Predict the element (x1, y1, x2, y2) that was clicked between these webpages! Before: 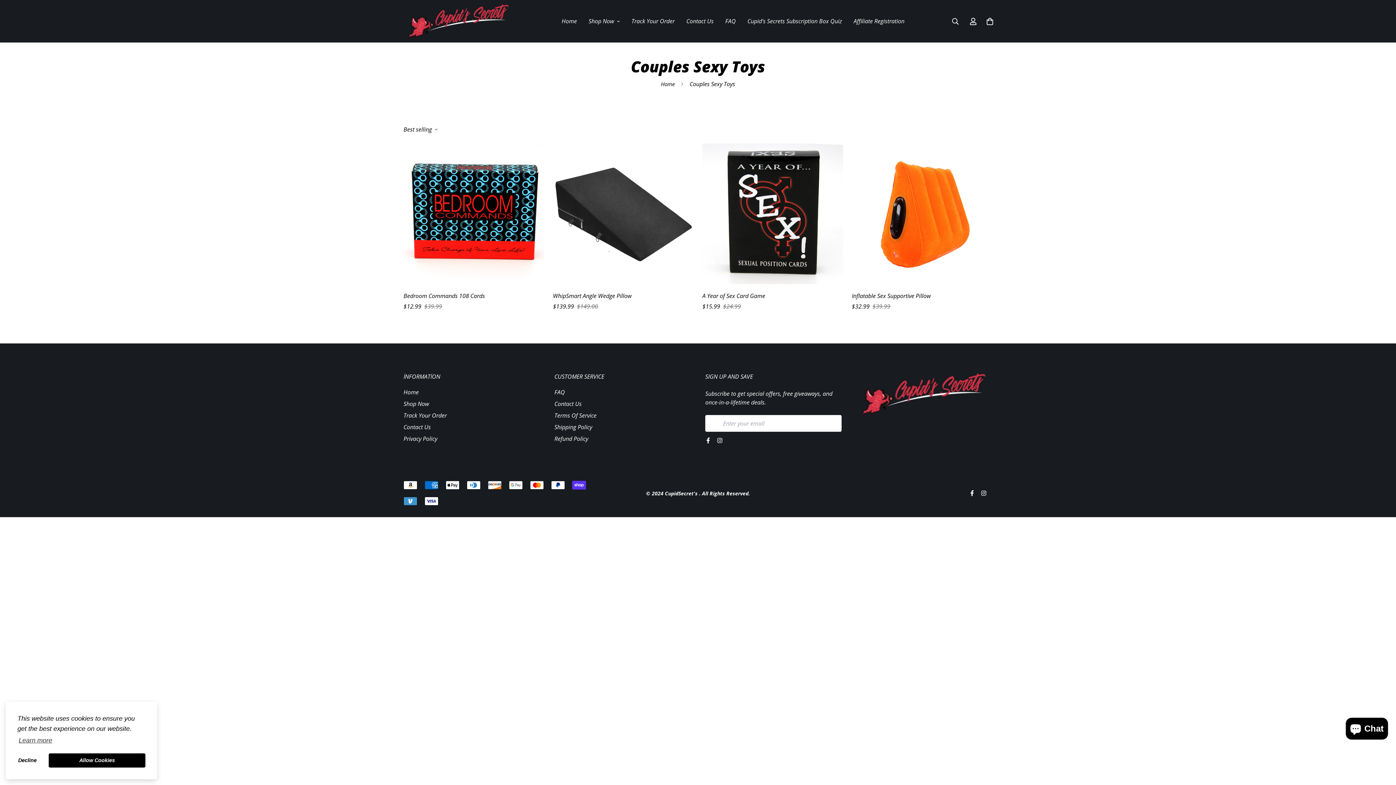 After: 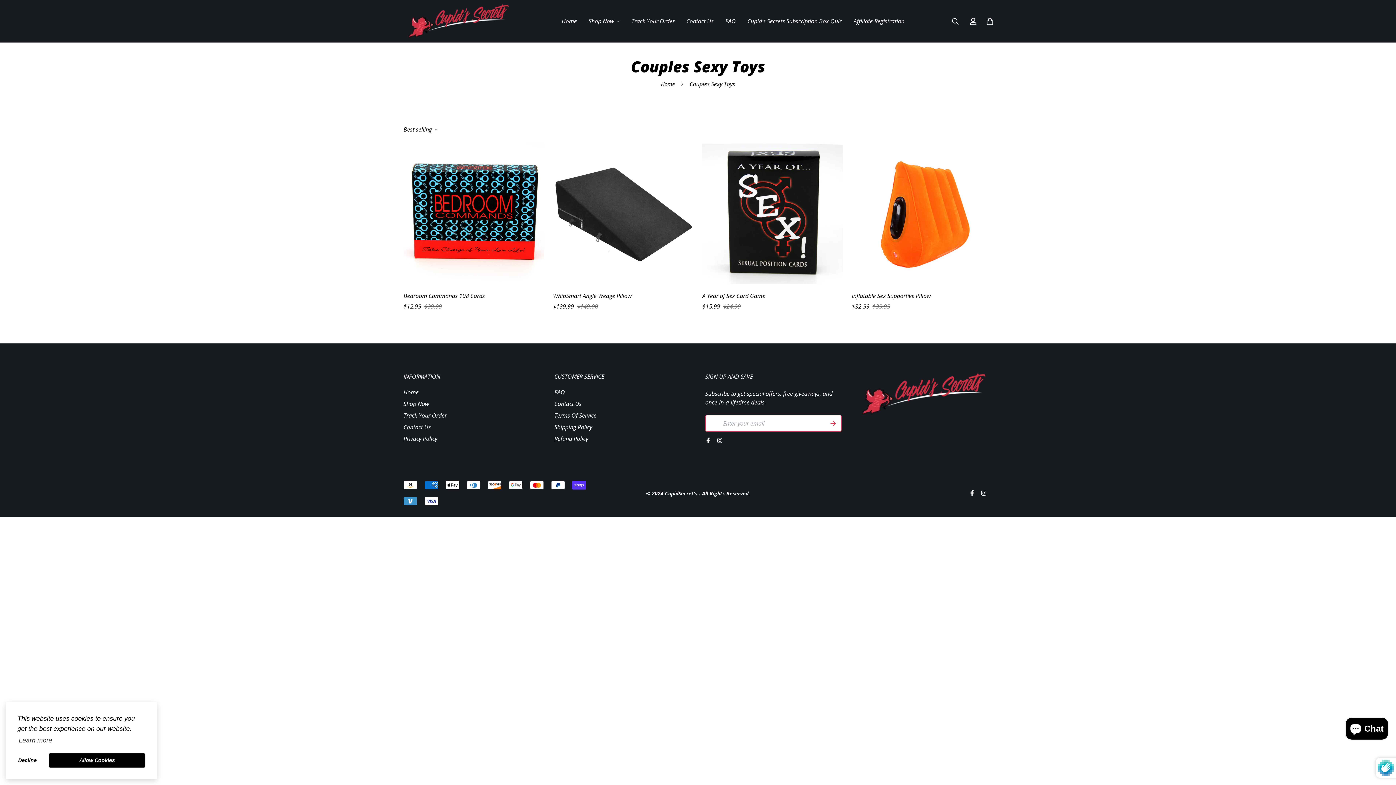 Action: bbox: (825, 415, 841, 431)